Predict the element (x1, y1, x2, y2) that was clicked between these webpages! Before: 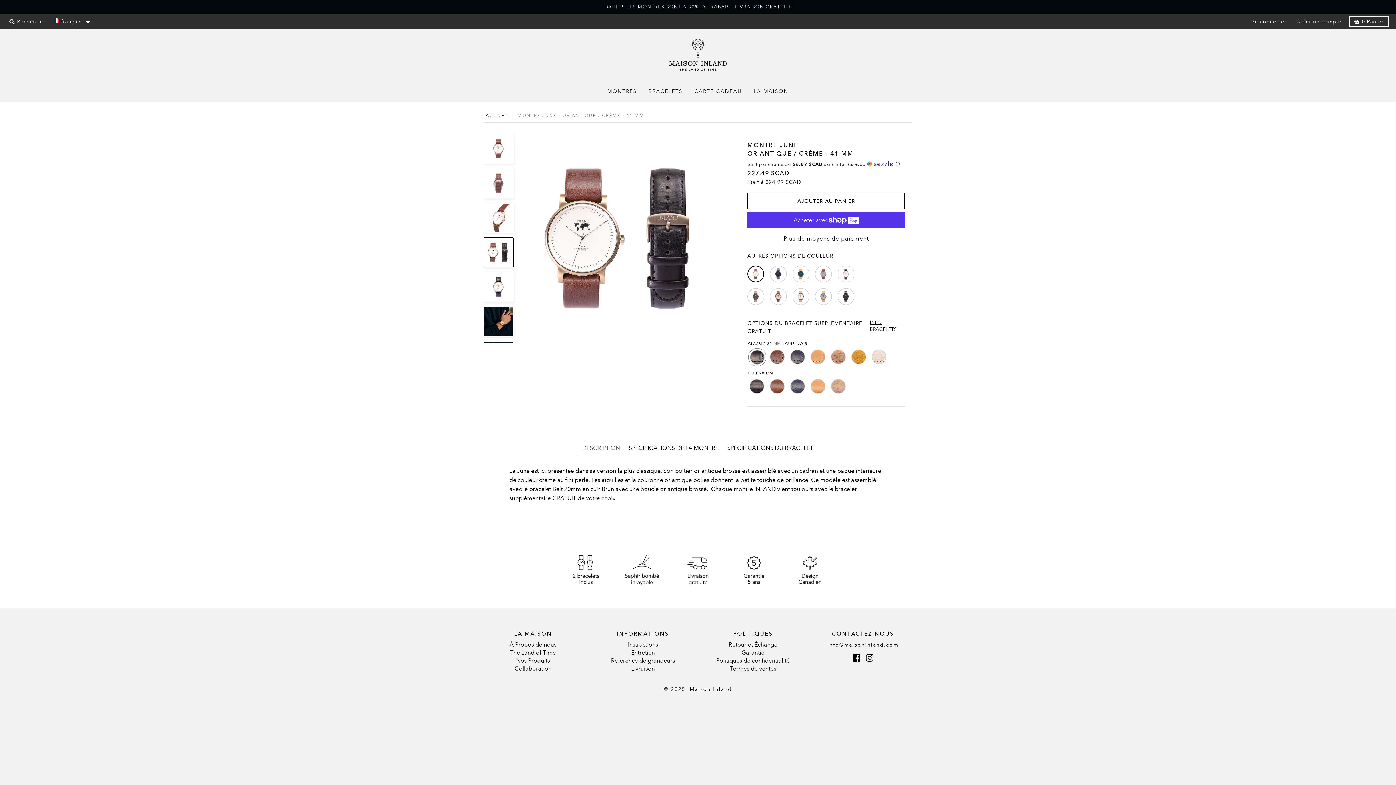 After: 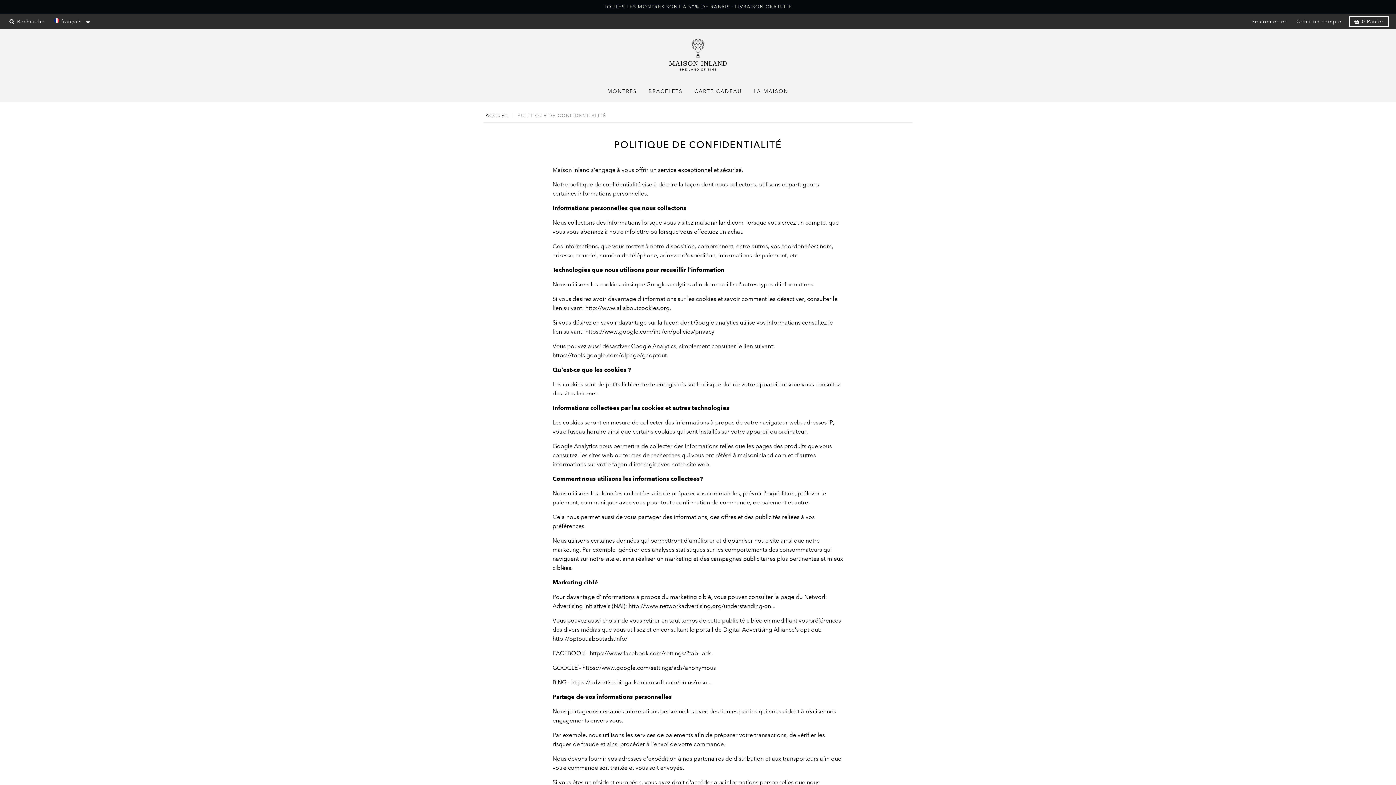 Action: label: Politiques de confidentialité bbox: (716, 657, 789, 664)